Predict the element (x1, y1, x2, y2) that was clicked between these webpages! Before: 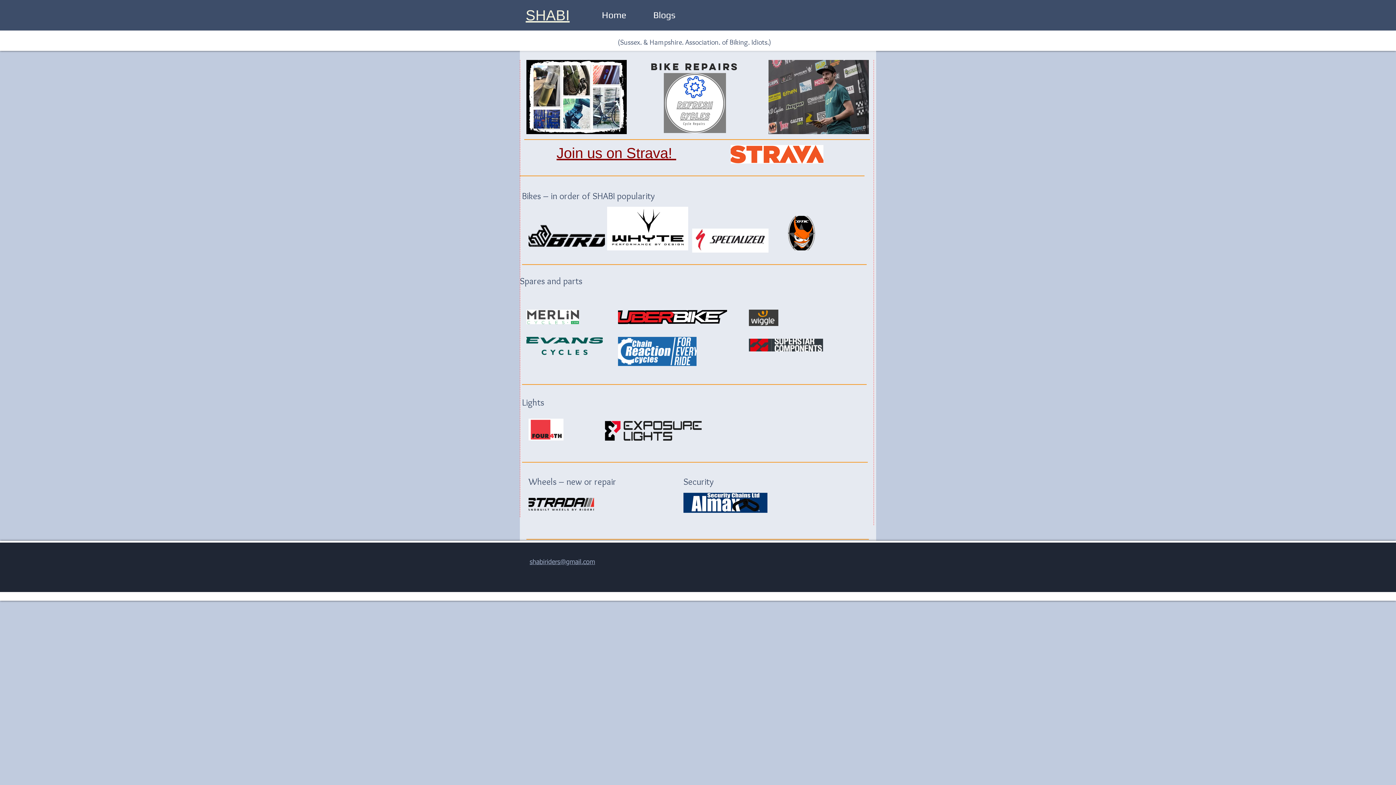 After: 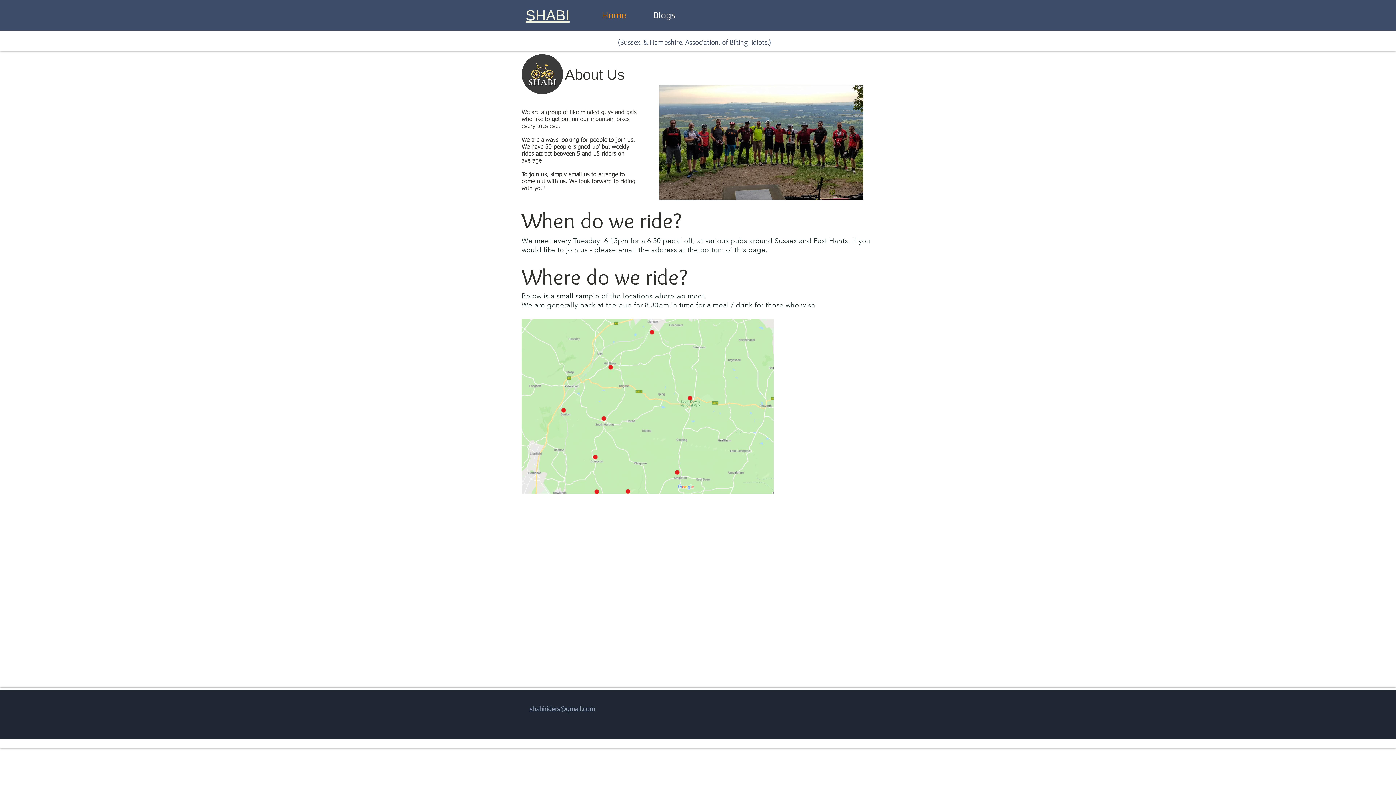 Action: label: SHABI bbox: (525, 7, 569, 23)